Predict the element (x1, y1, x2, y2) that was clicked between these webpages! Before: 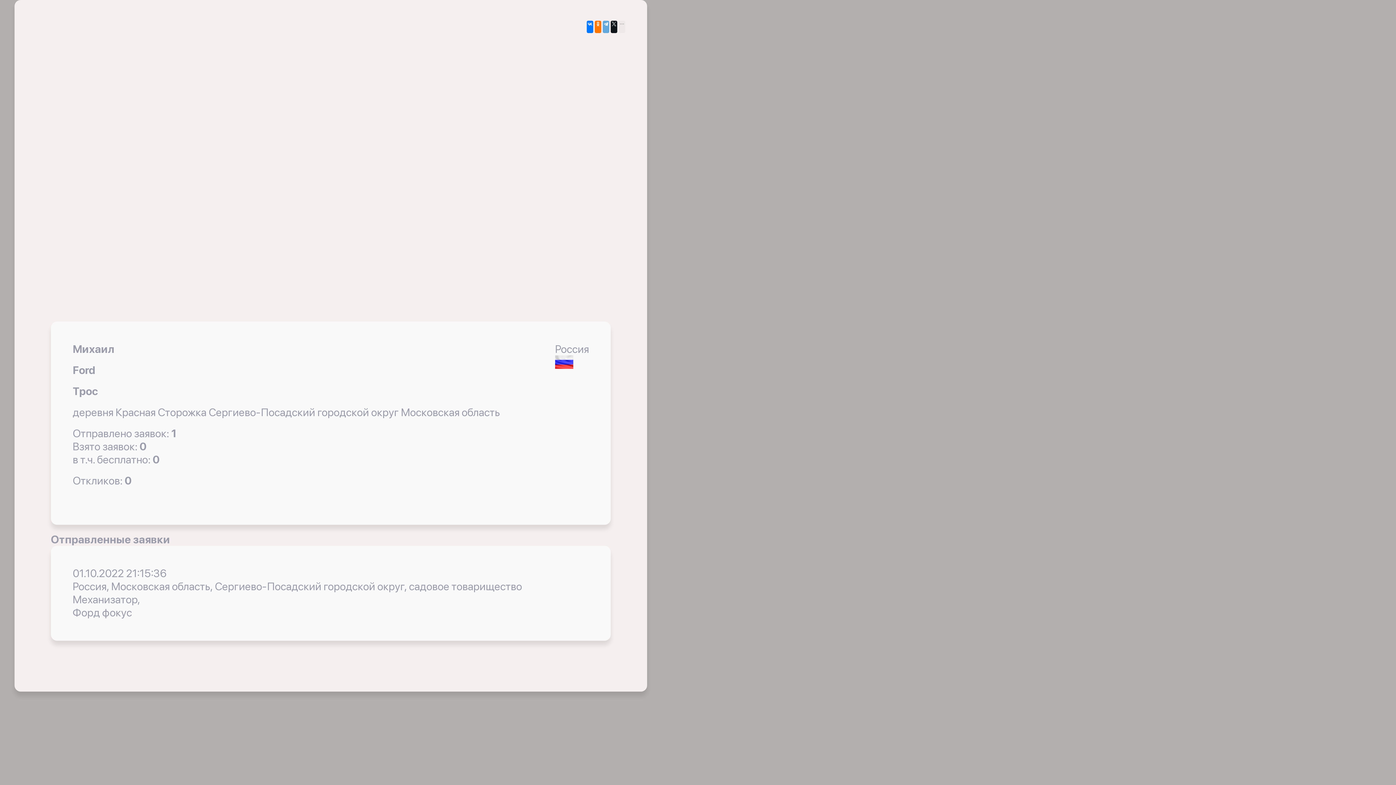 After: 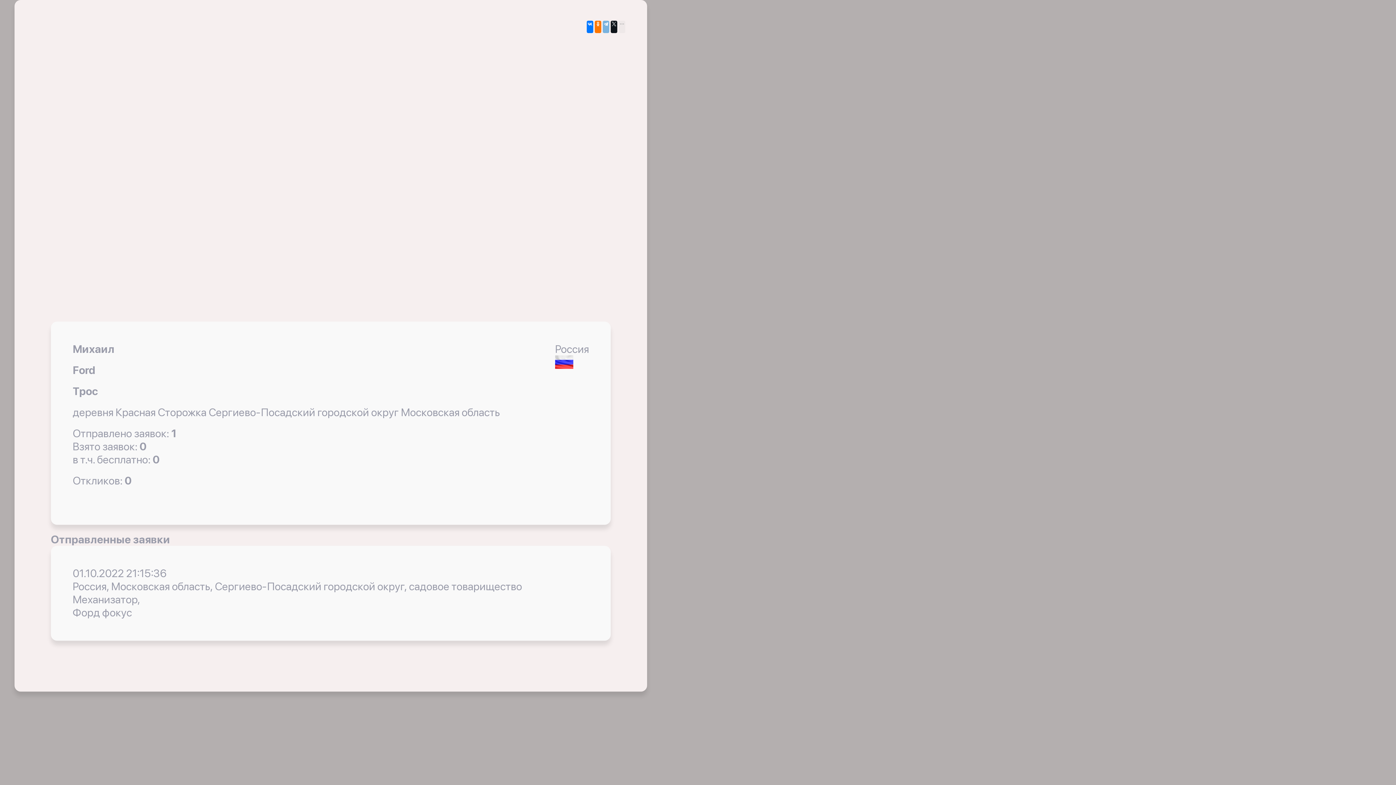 Action: bbox: (602, 20, 609, 33)